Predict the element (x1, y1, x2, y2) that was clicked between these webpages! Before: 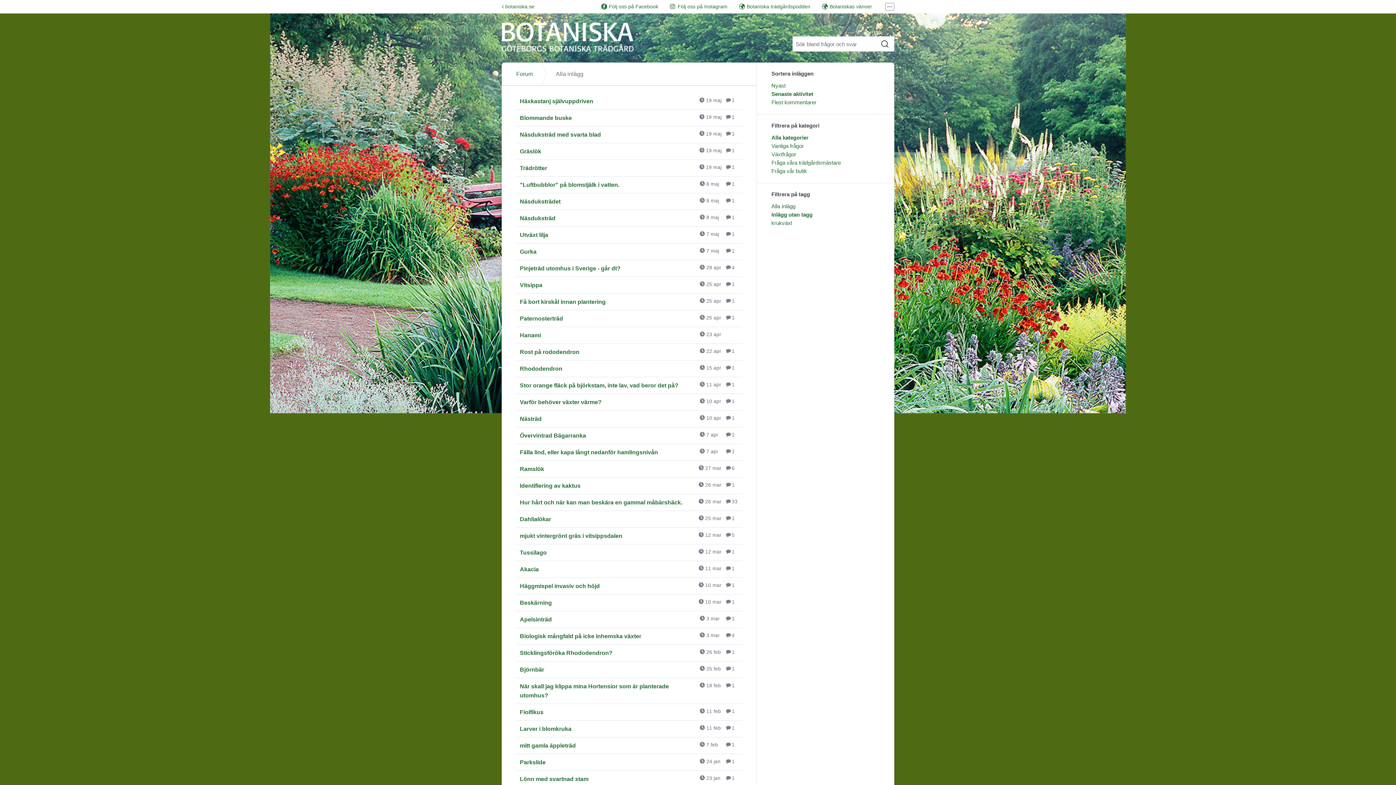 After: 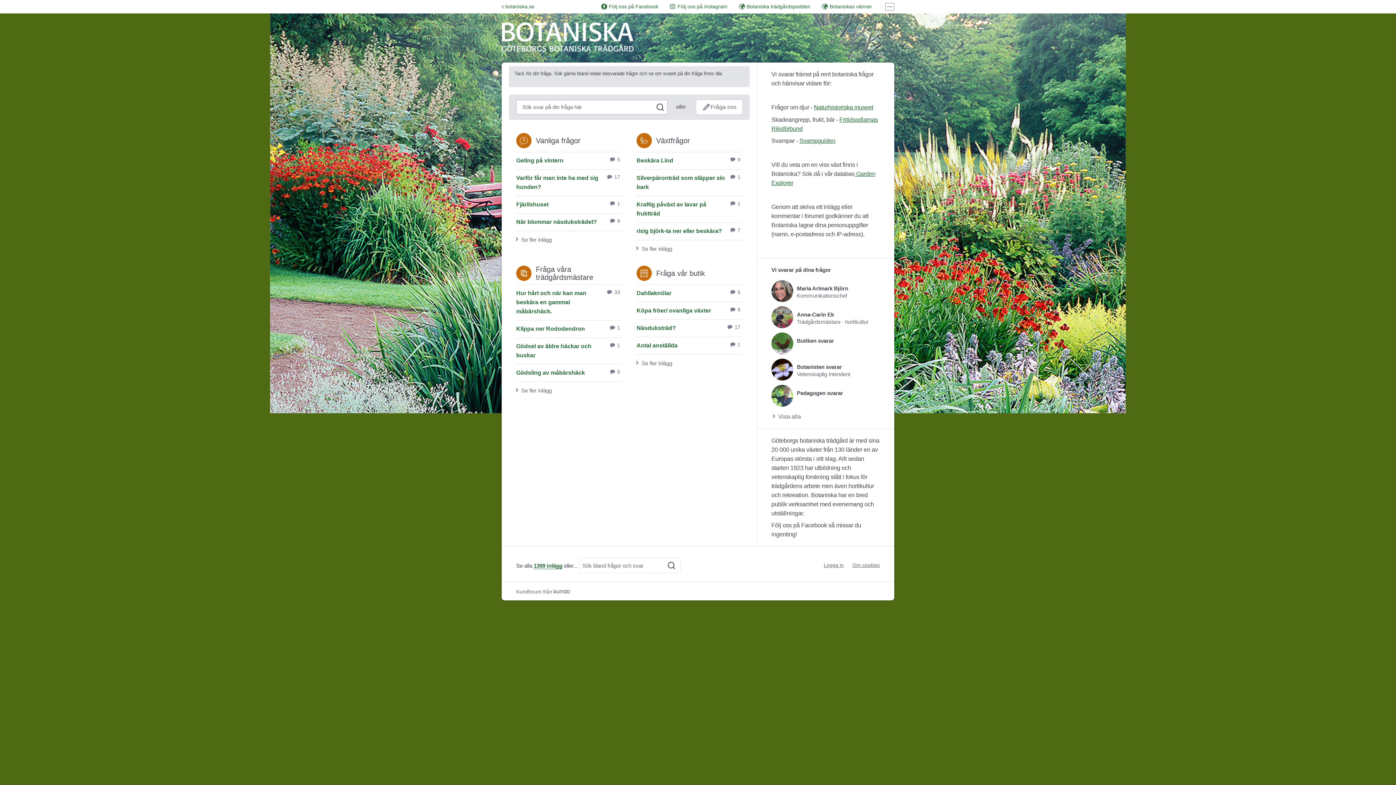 Action: bbox: (510, 66, 538, 81) label: Forum